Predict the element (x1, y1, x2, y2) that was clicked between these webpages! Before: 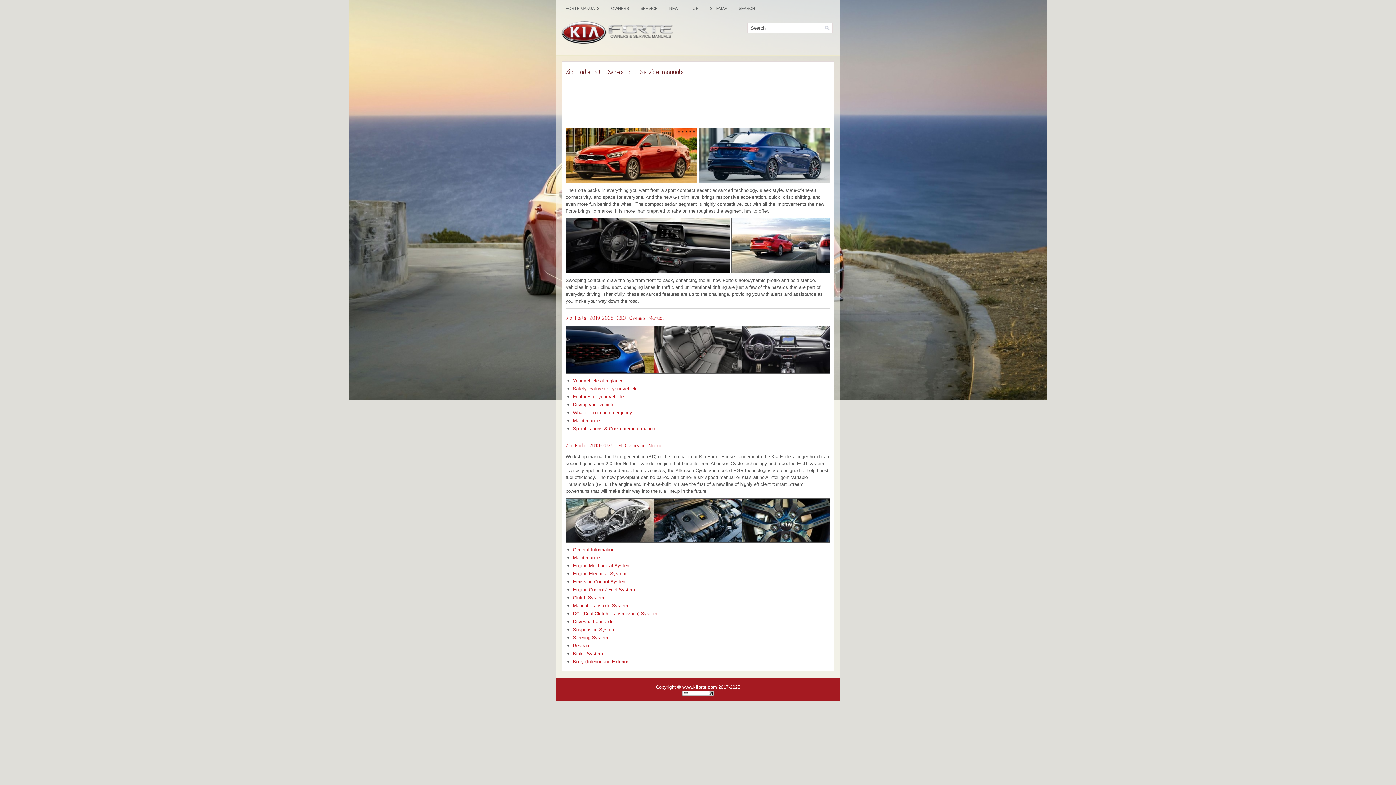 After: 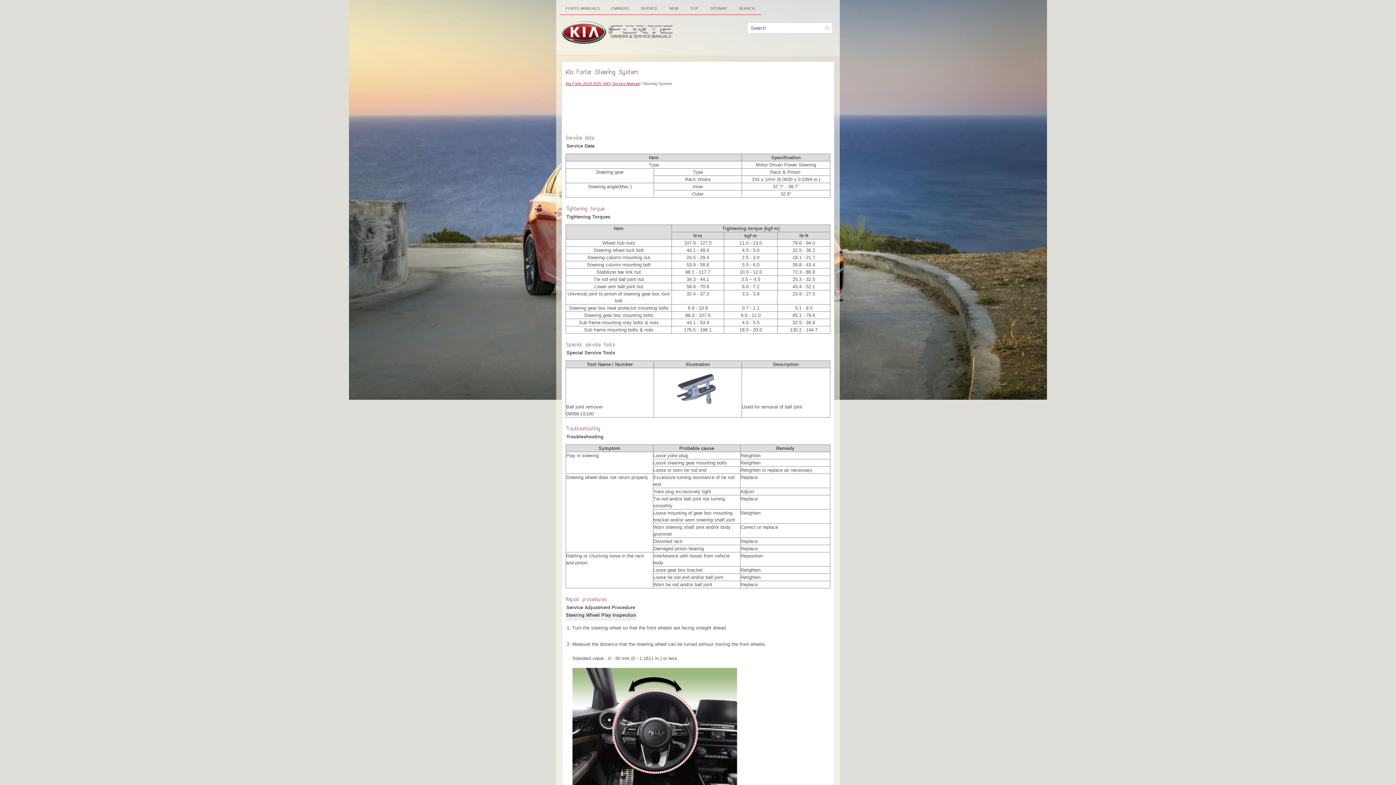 Action: label: Steering System bbox: (573, 635, 608, 640)